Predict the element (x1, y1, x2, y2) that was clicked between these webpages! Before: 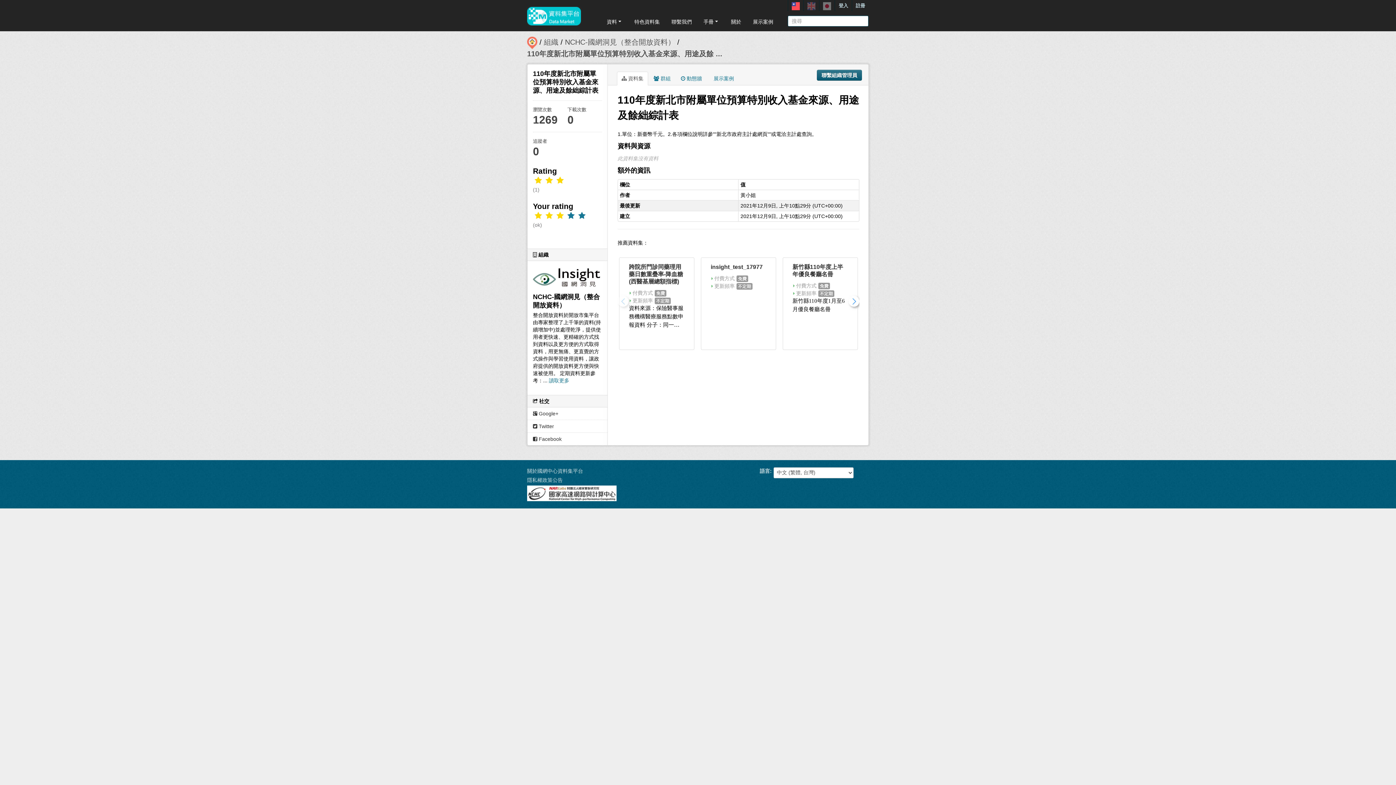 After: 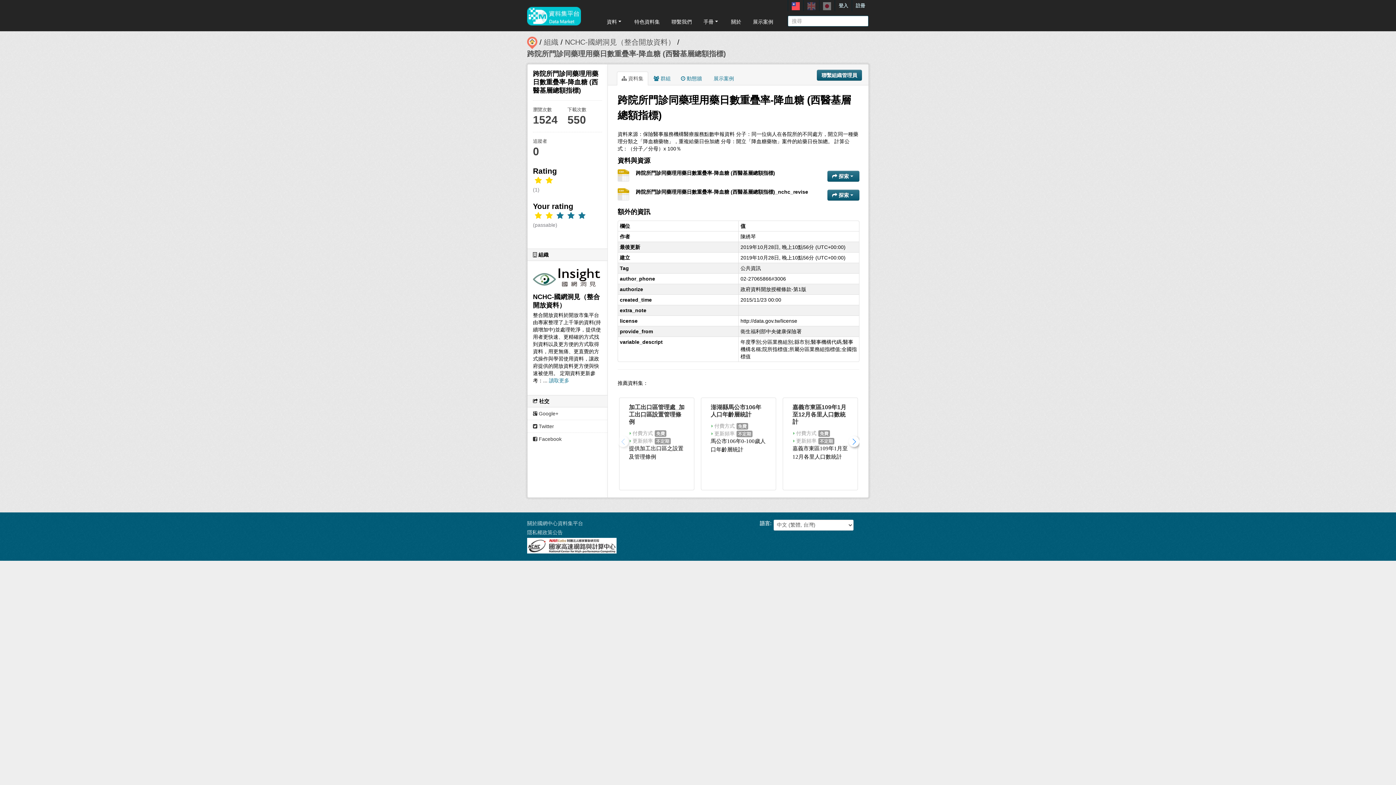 Action: label: 跨院所門診同藥理用藥日數重疊率-降血糖 (西醫基層總額指標) bbox: (629, 264, 683, 284)